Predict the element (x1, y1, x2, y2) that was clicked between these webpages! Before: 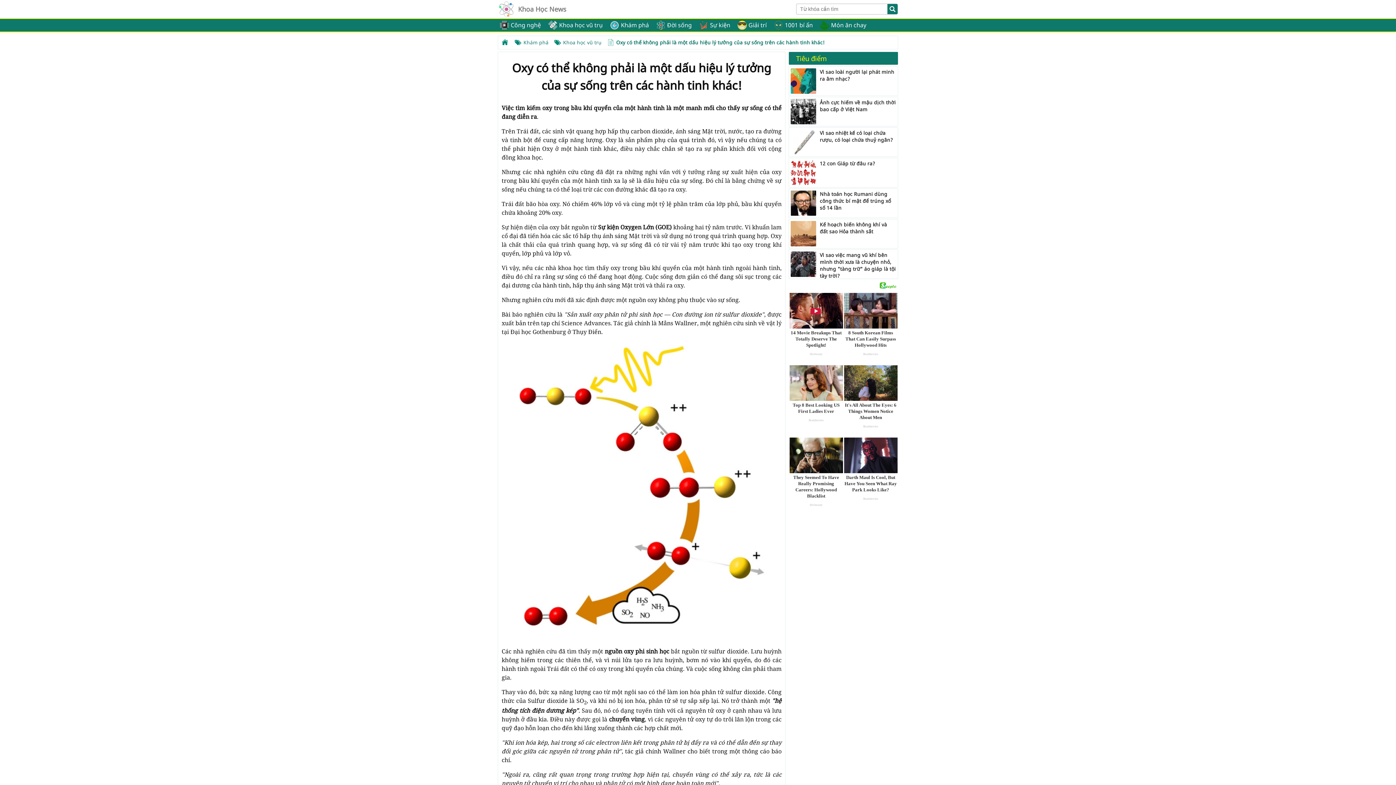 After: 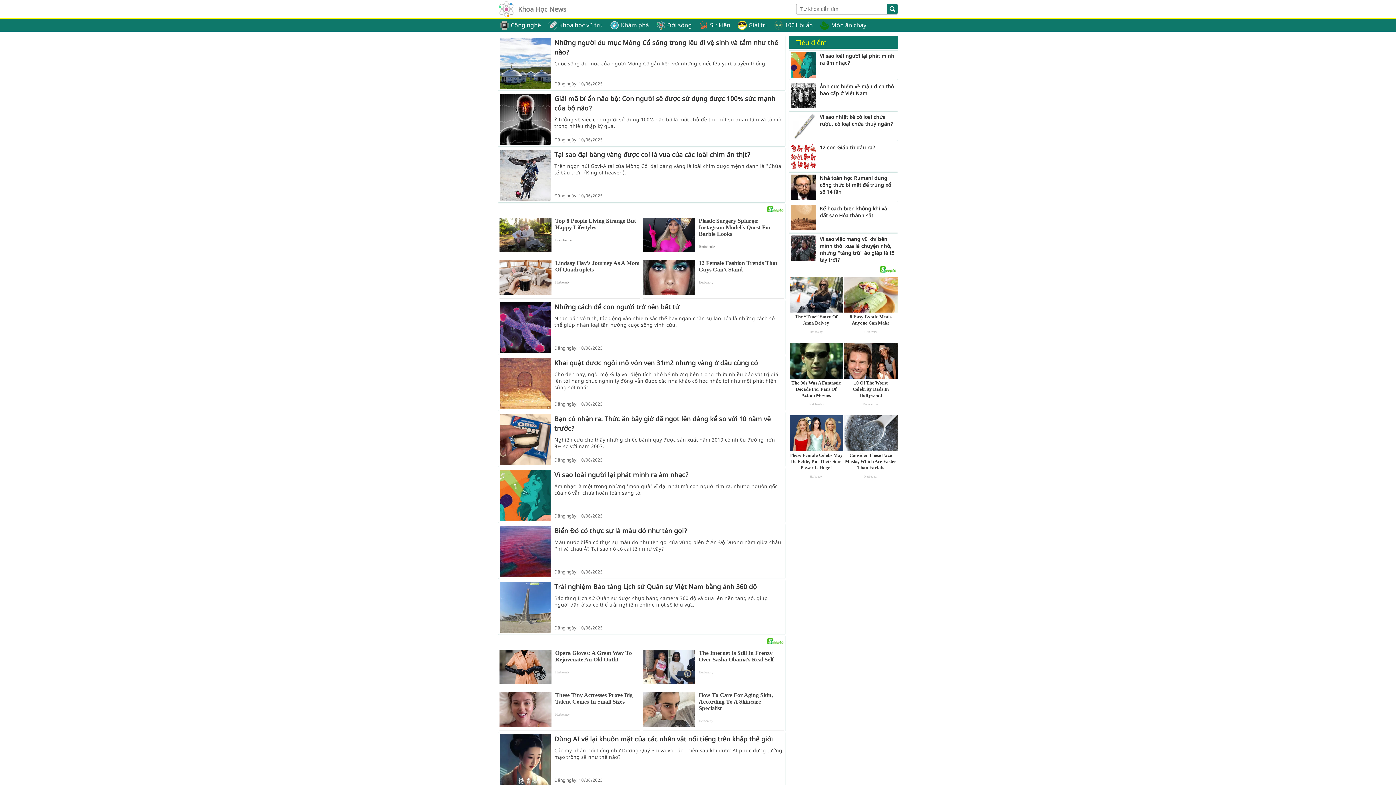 Action: label: Khoa Học News bbox: (514, 1, 570, 17)